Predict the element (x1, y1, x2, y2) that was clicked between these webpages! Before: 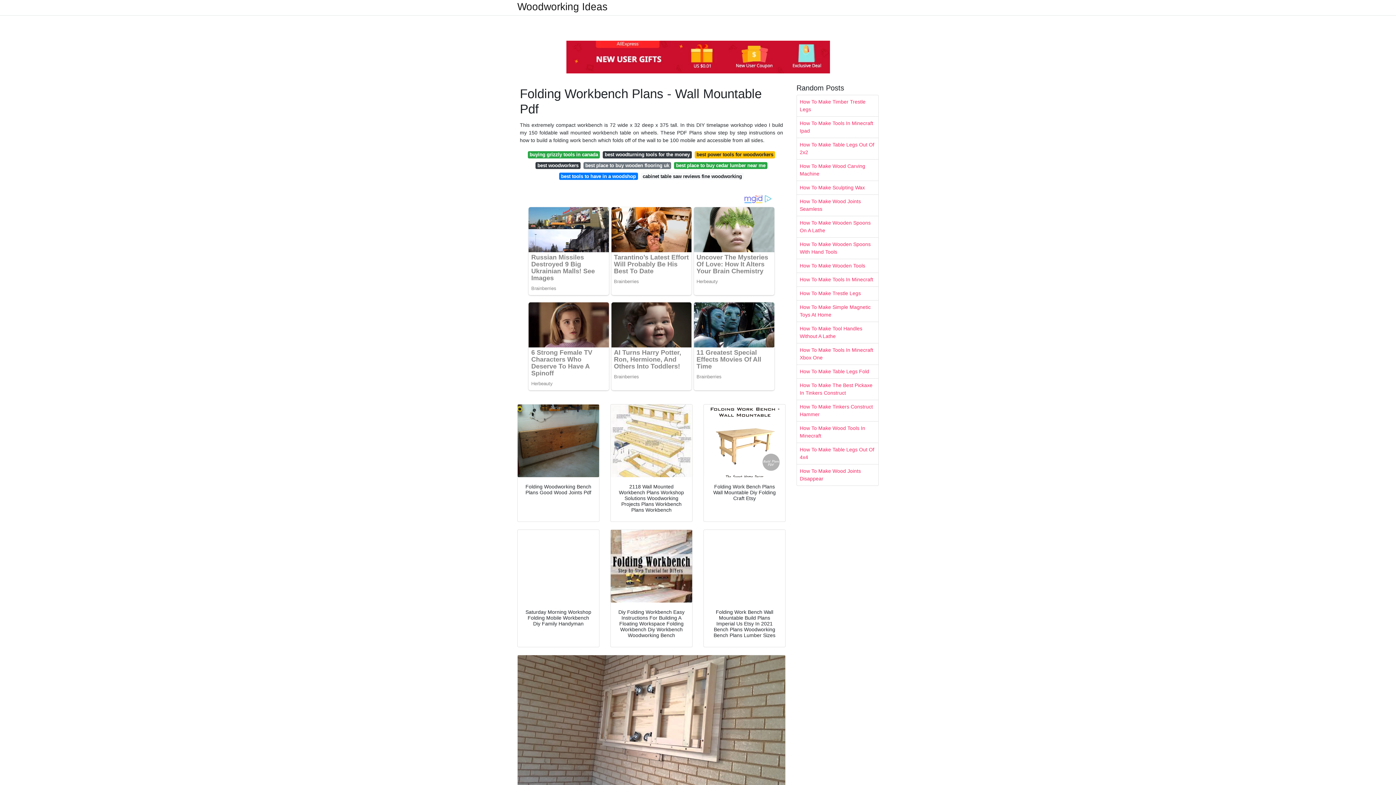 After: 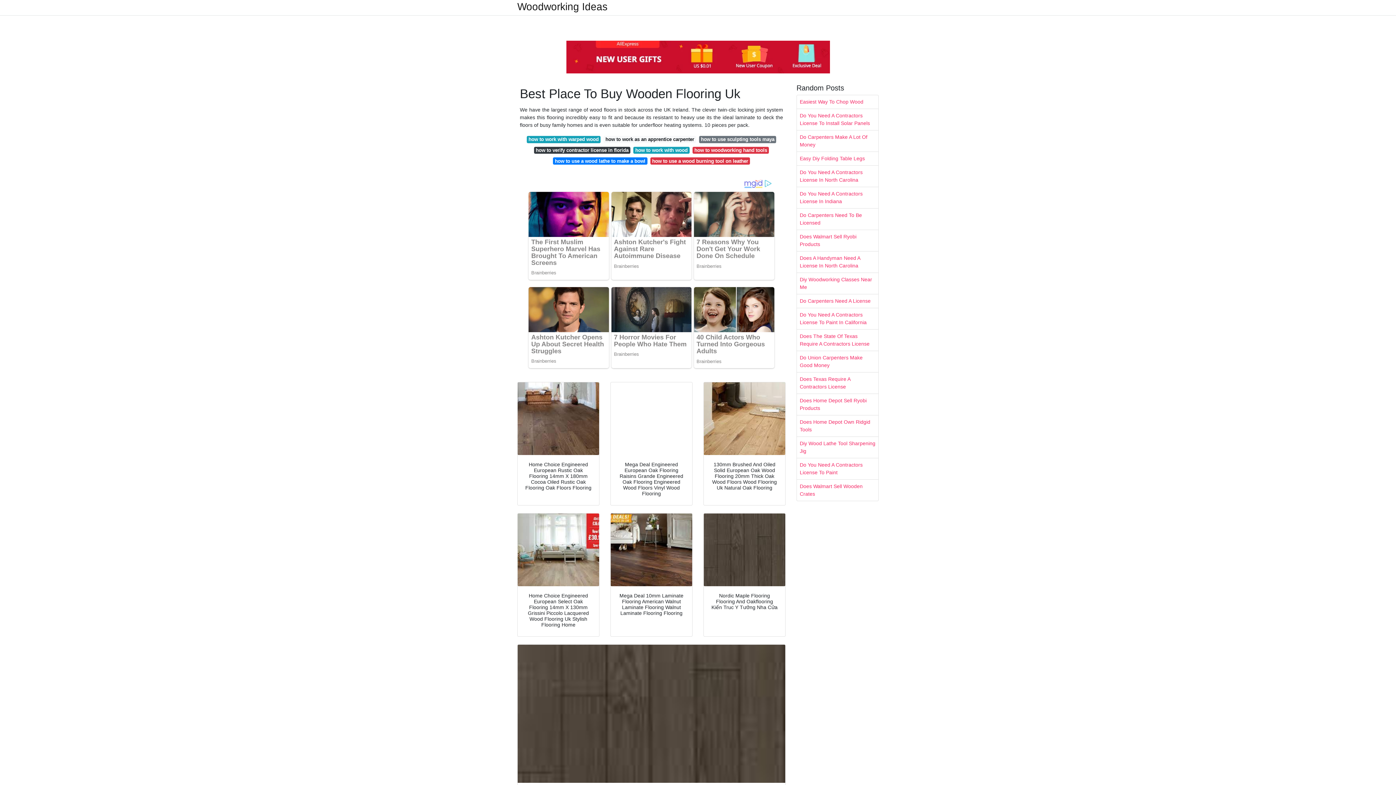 Action: bbox: (583, 162, 671, 169) label: best place to buy wooden flooring uk